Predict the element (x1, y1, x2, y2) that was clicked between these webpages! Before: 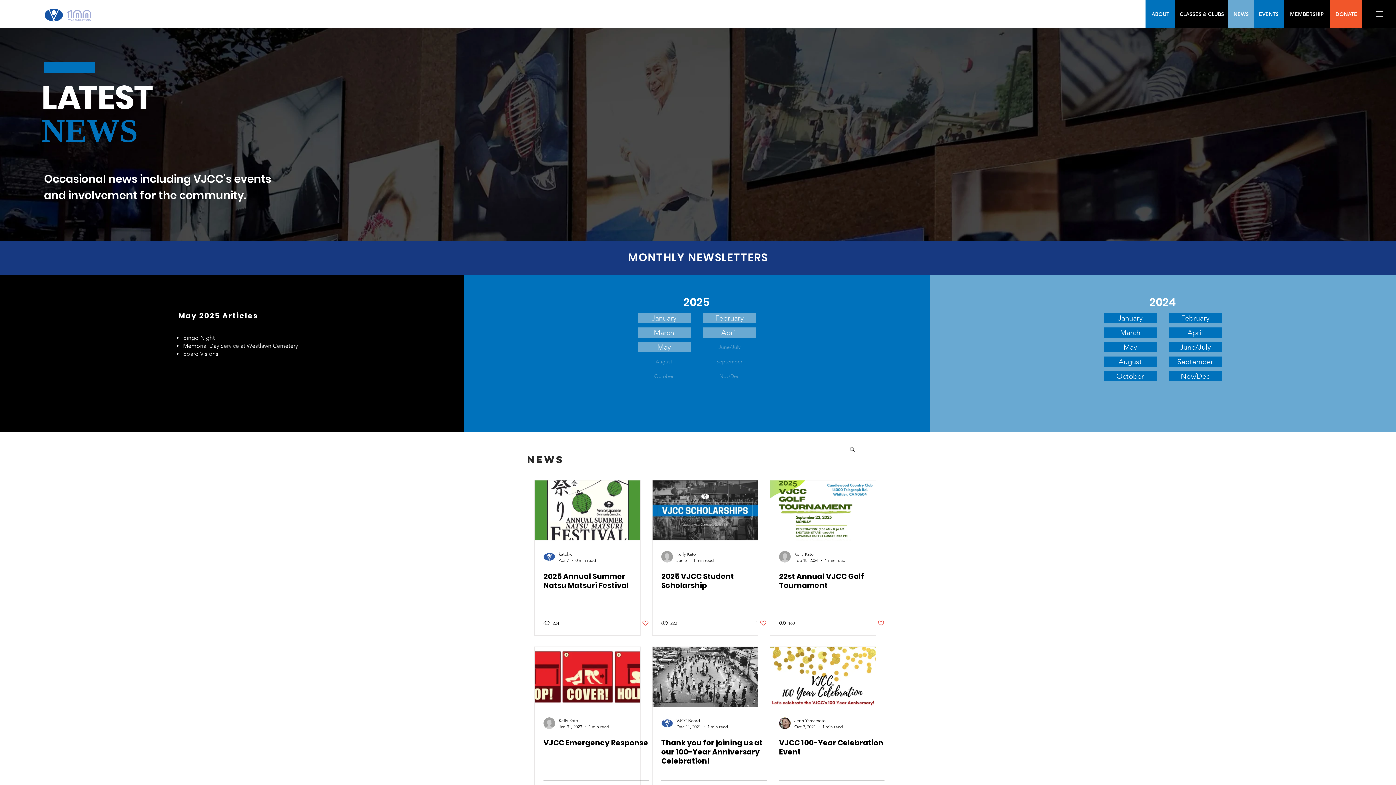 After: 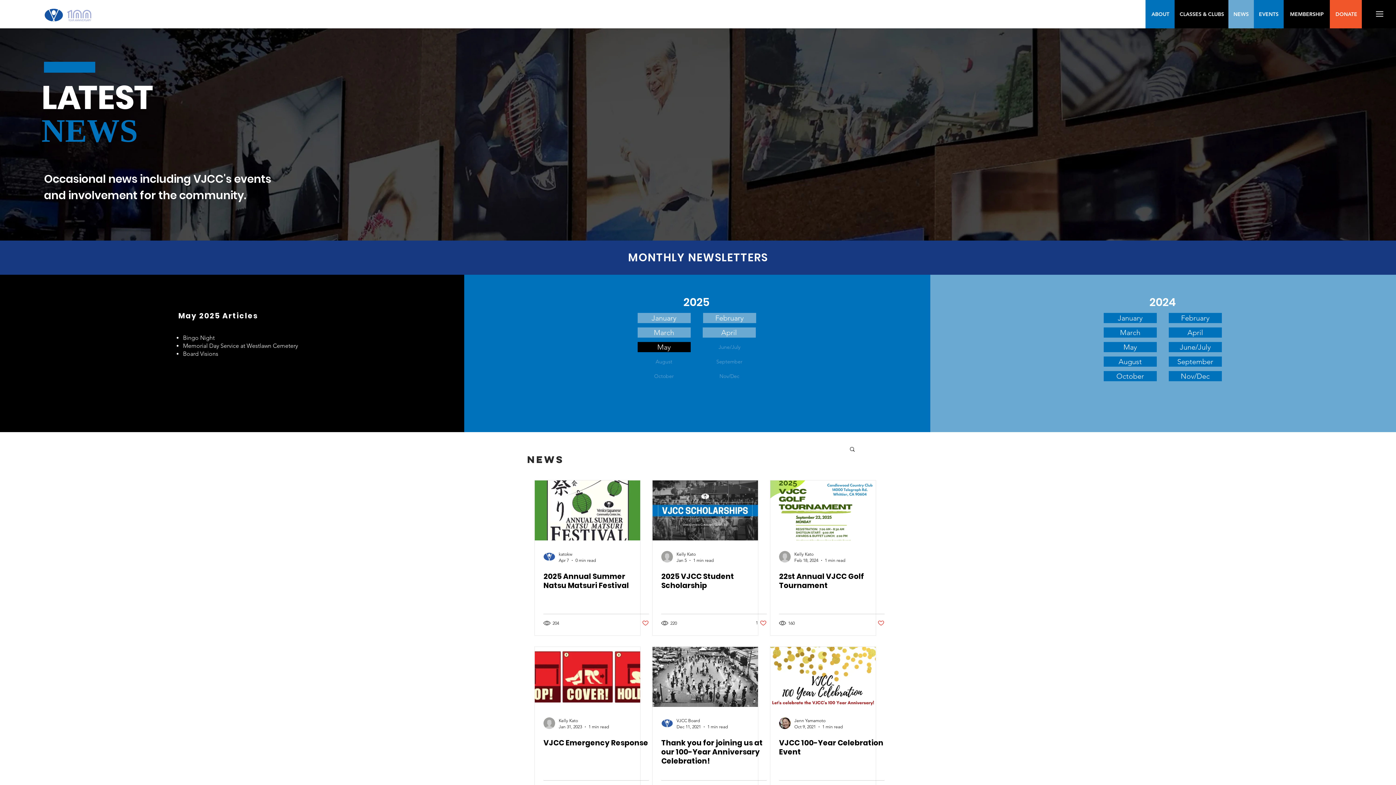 Action: label: May bbox: (637, 342, 690, 352)